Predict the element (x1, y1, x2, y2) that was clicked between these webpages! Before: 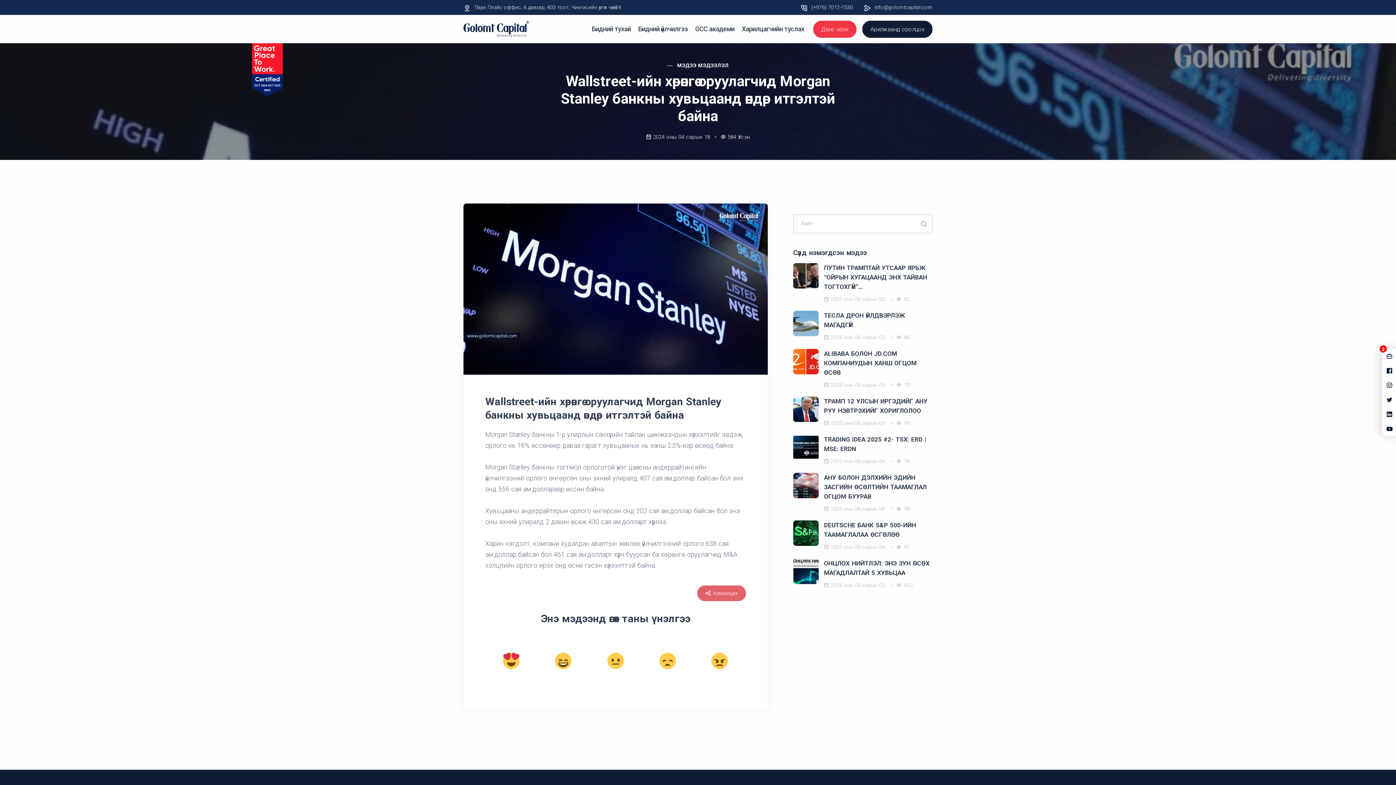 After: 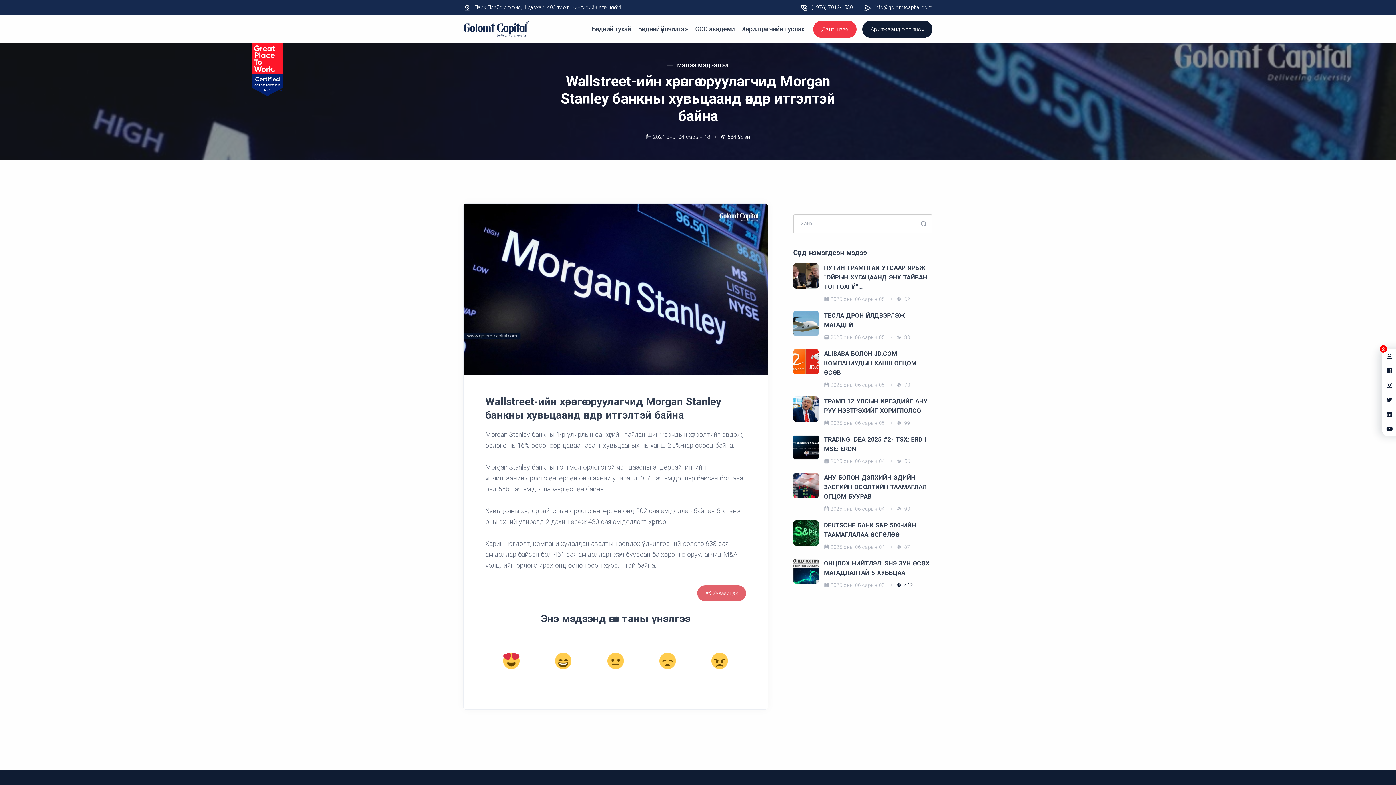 Action: label:  412 bbox: (896, 582, 913, 588)